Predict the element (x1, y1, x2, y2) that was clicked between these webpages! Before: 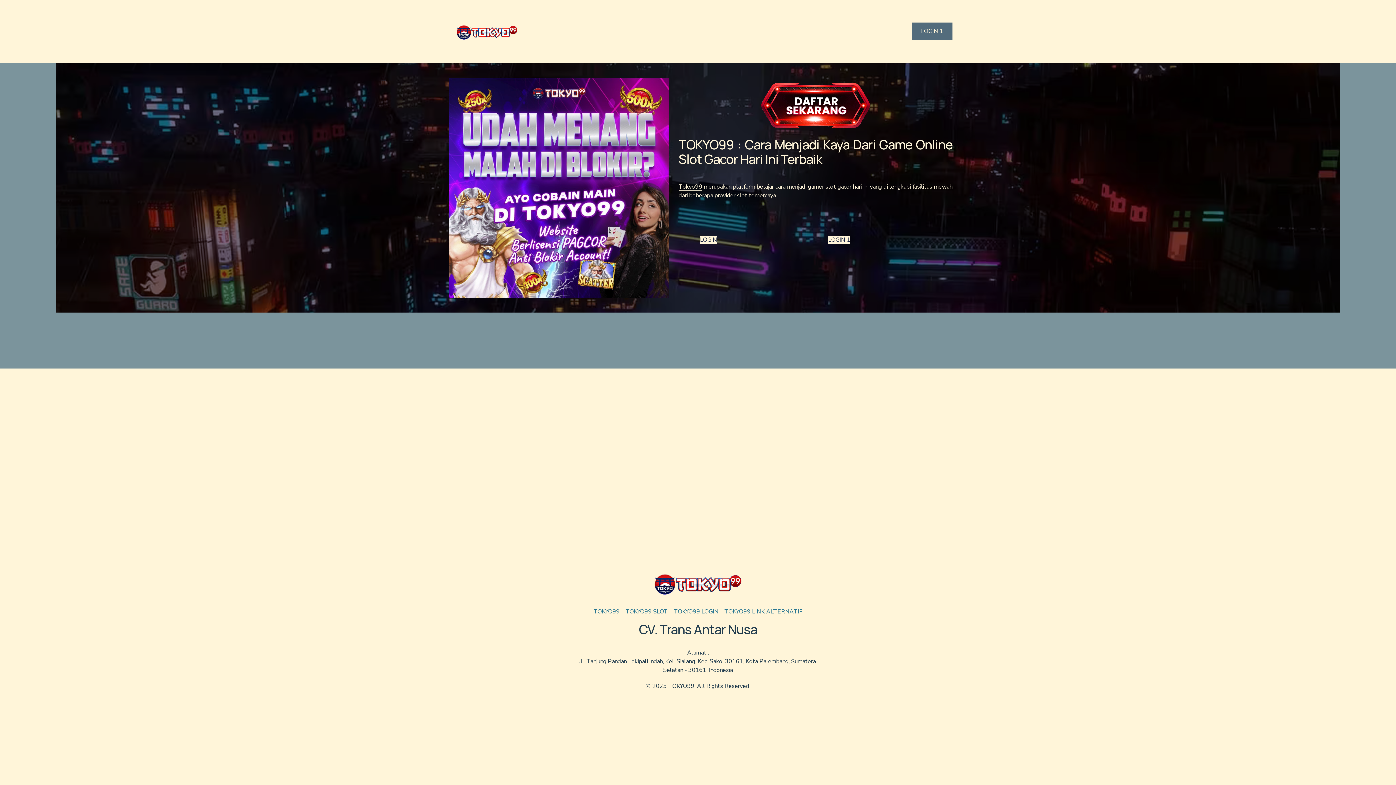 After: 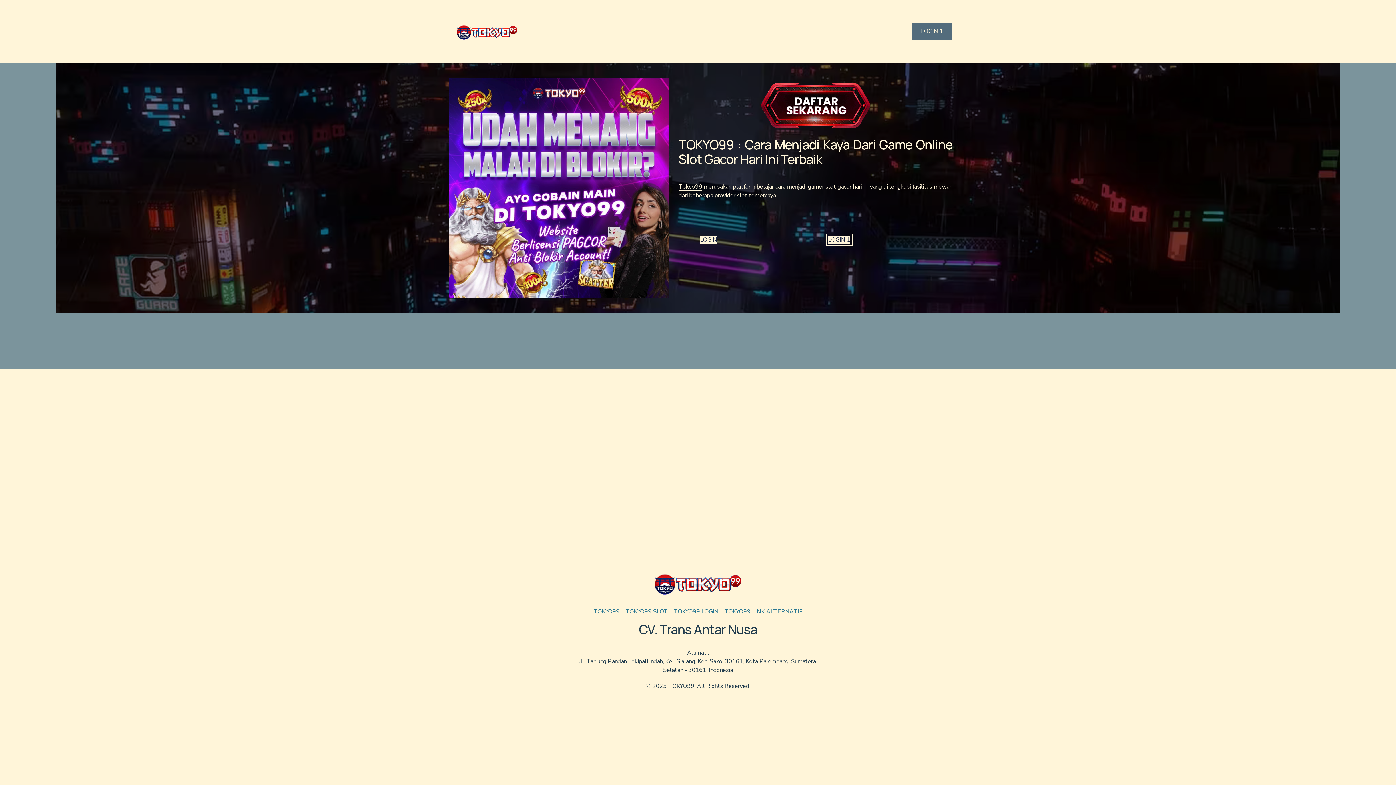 Action: bbox: (828, 236, 850, 244) label: LOGIN 1